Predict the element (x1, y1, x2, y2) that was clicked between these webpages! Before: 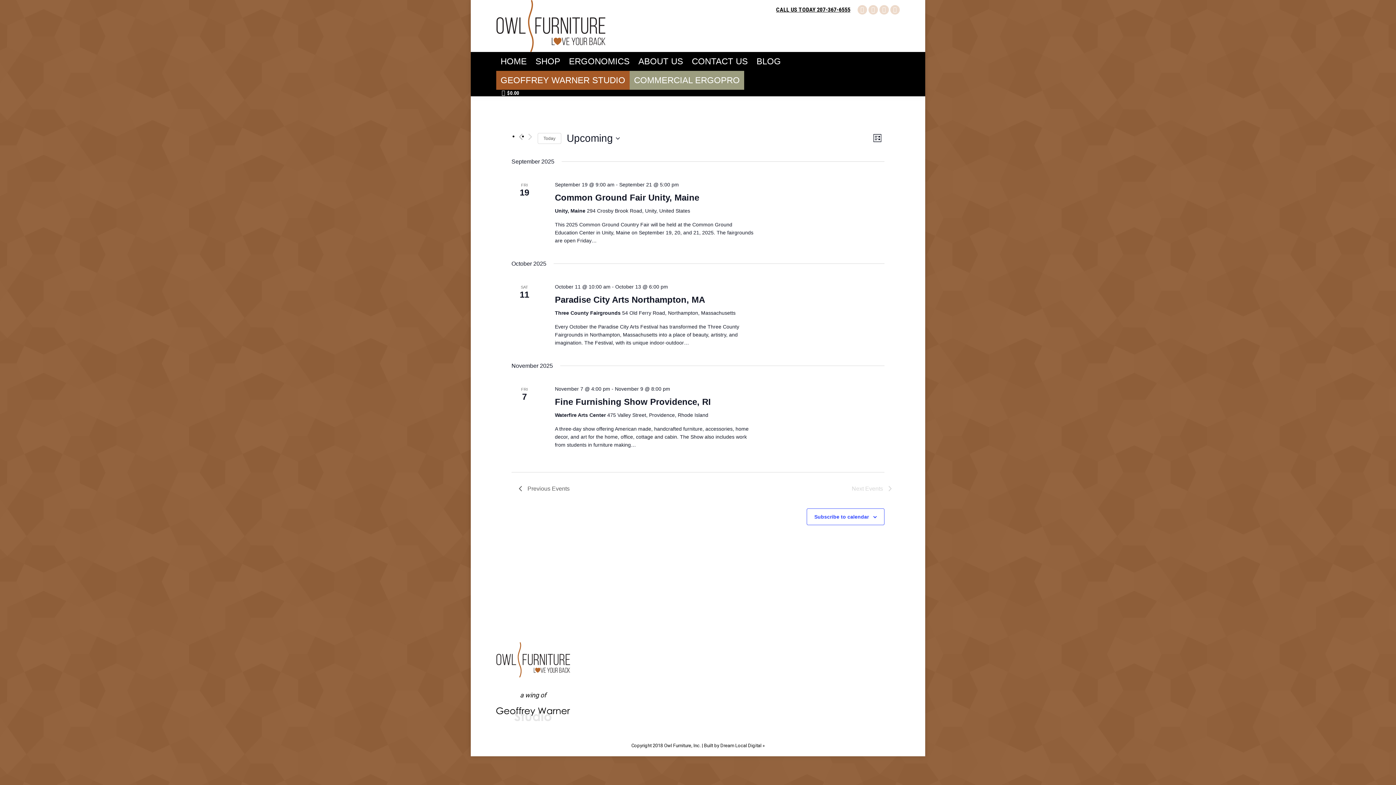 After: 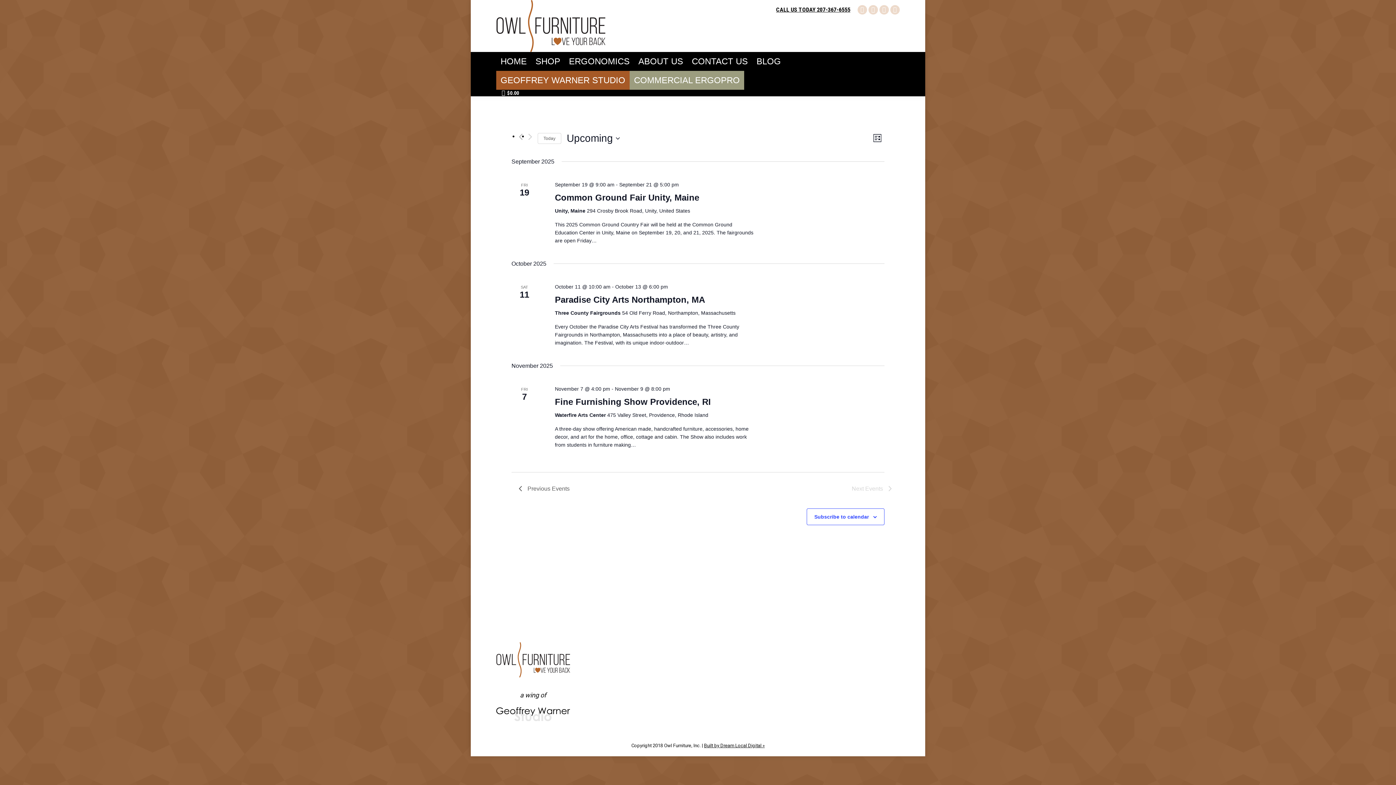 Action: bbox: (704, 743, 764, 748) label: Built by Dream Local Digital »